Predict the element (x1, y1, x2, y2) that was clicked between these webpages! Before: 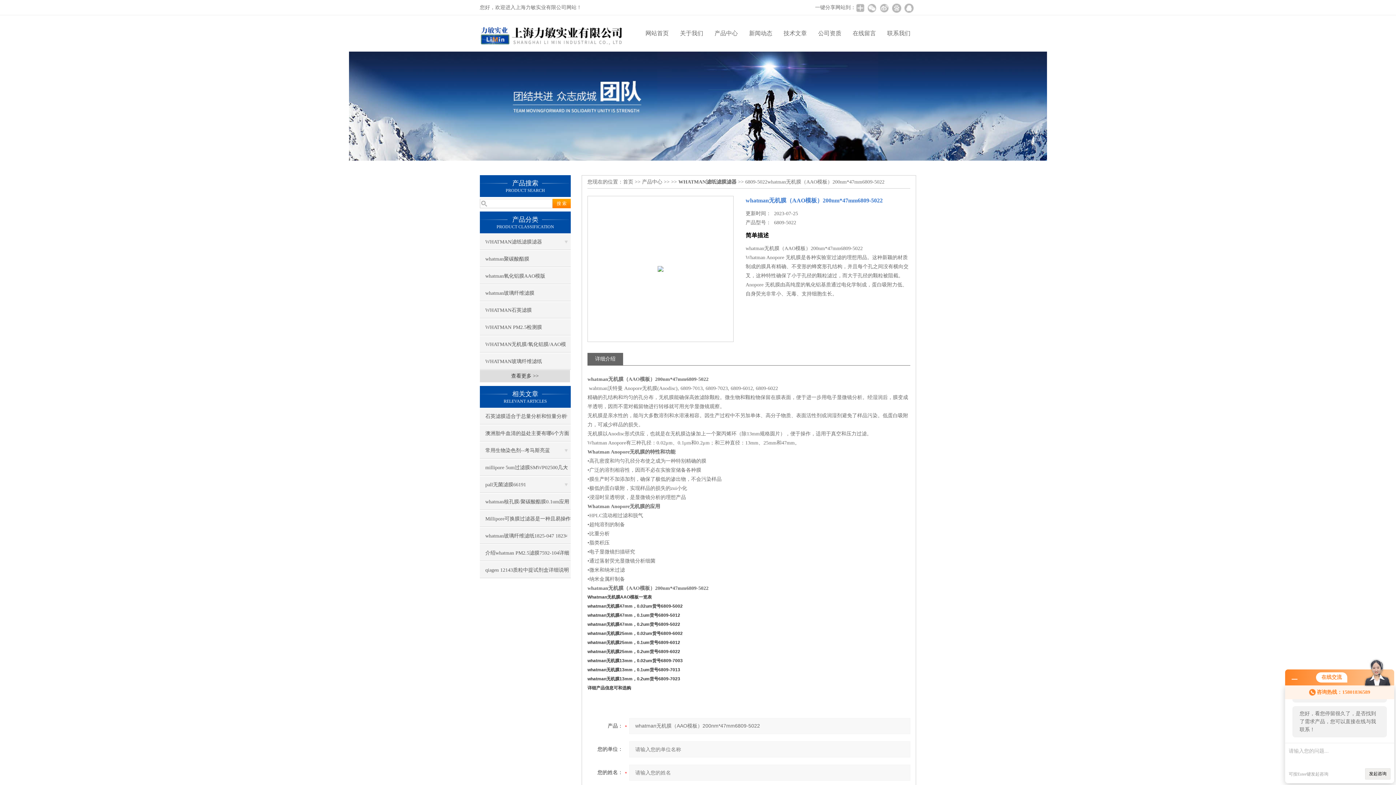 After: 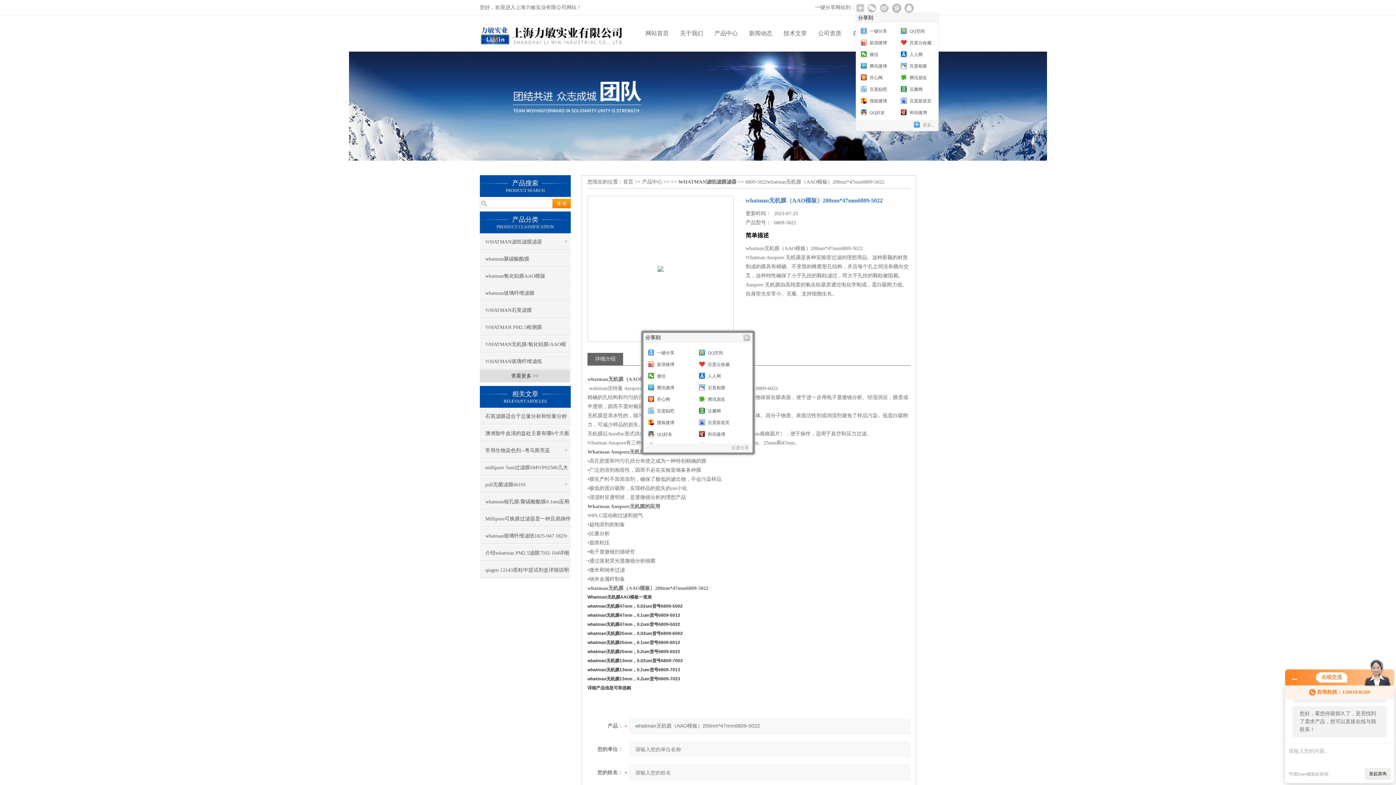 Action: bbox: (856, 2, 864, 13)